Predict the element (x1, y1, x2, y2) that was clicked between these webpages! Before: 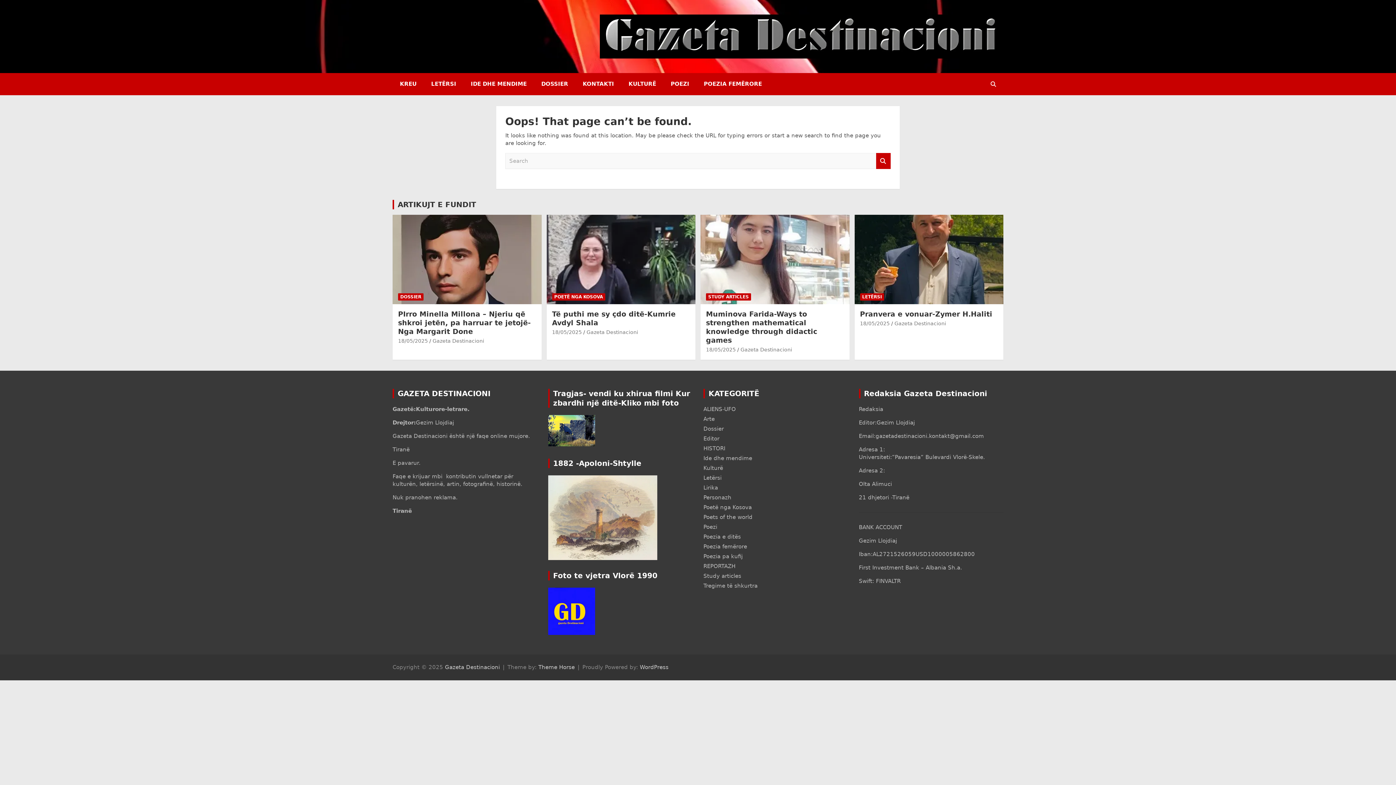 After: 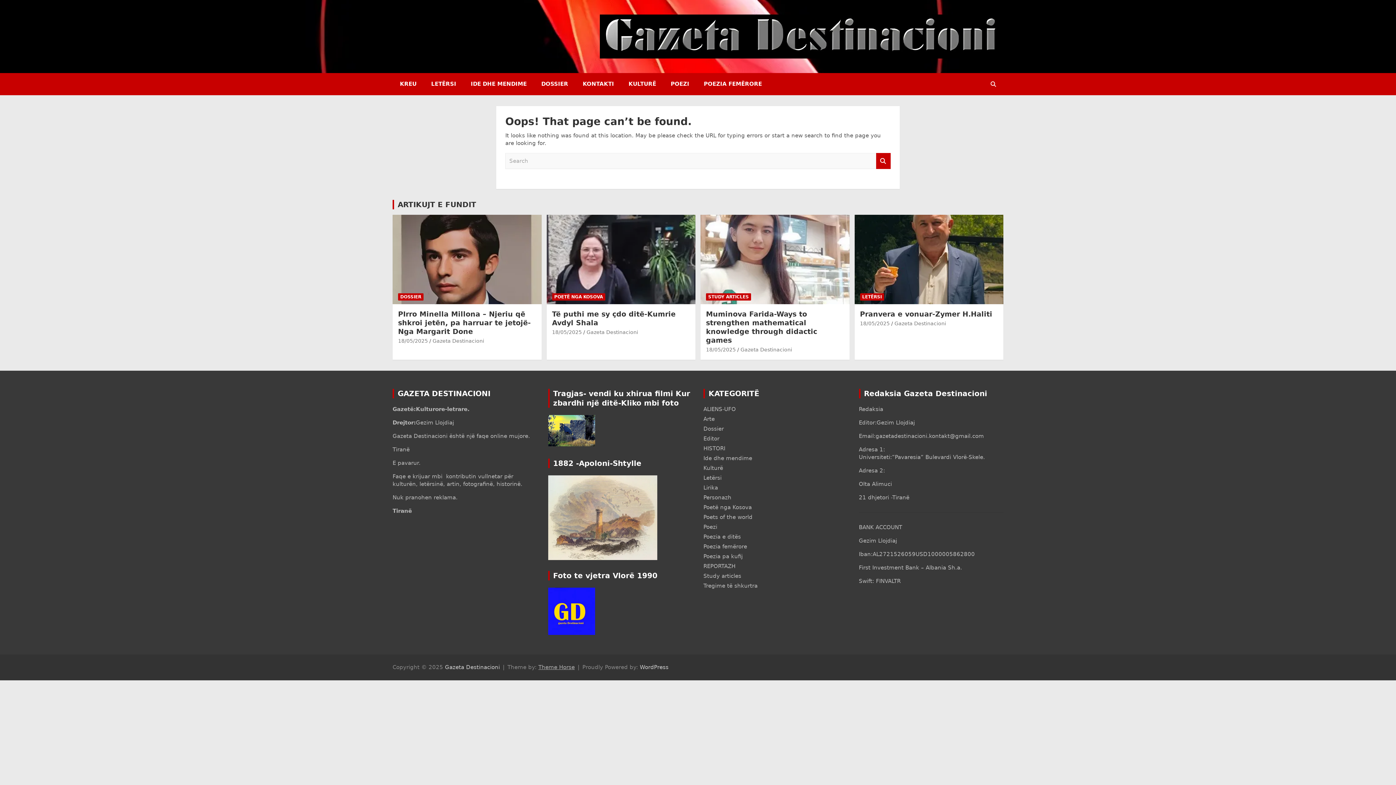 Action: label: Theme Horse bbox: (538, 664, 574, 670)